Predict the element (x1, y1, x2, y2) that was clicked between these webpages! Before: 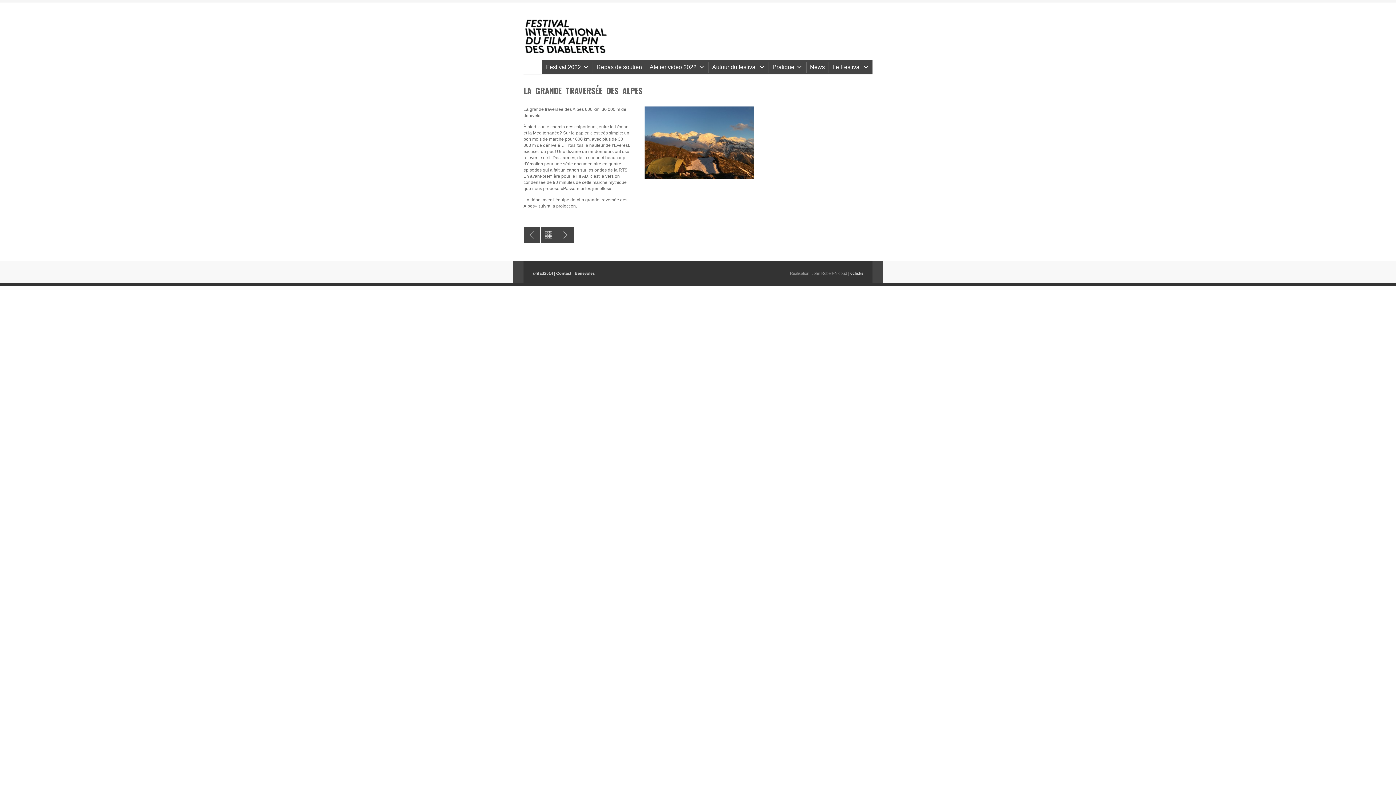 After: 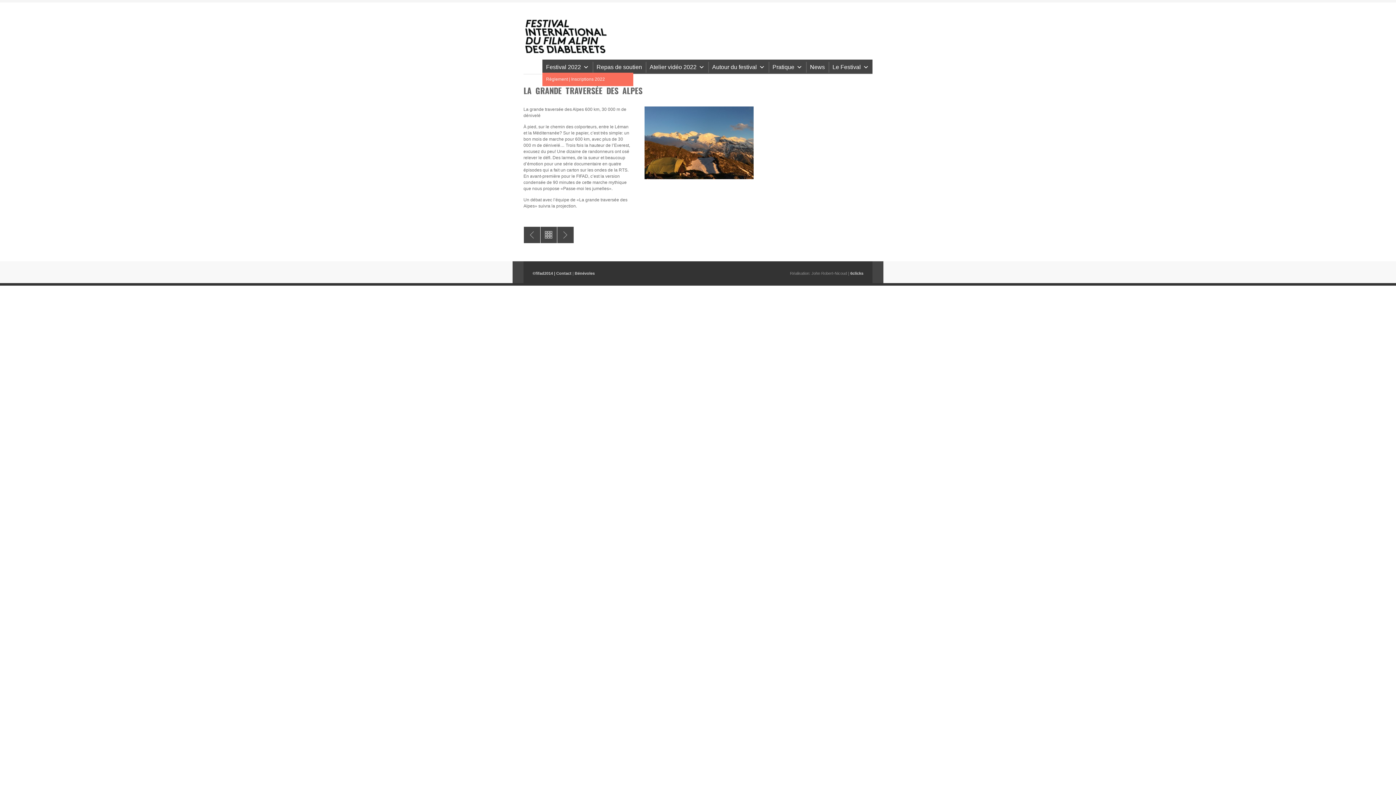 Action: label: Festival 2022 bbox: (542, 61, 592, 72)